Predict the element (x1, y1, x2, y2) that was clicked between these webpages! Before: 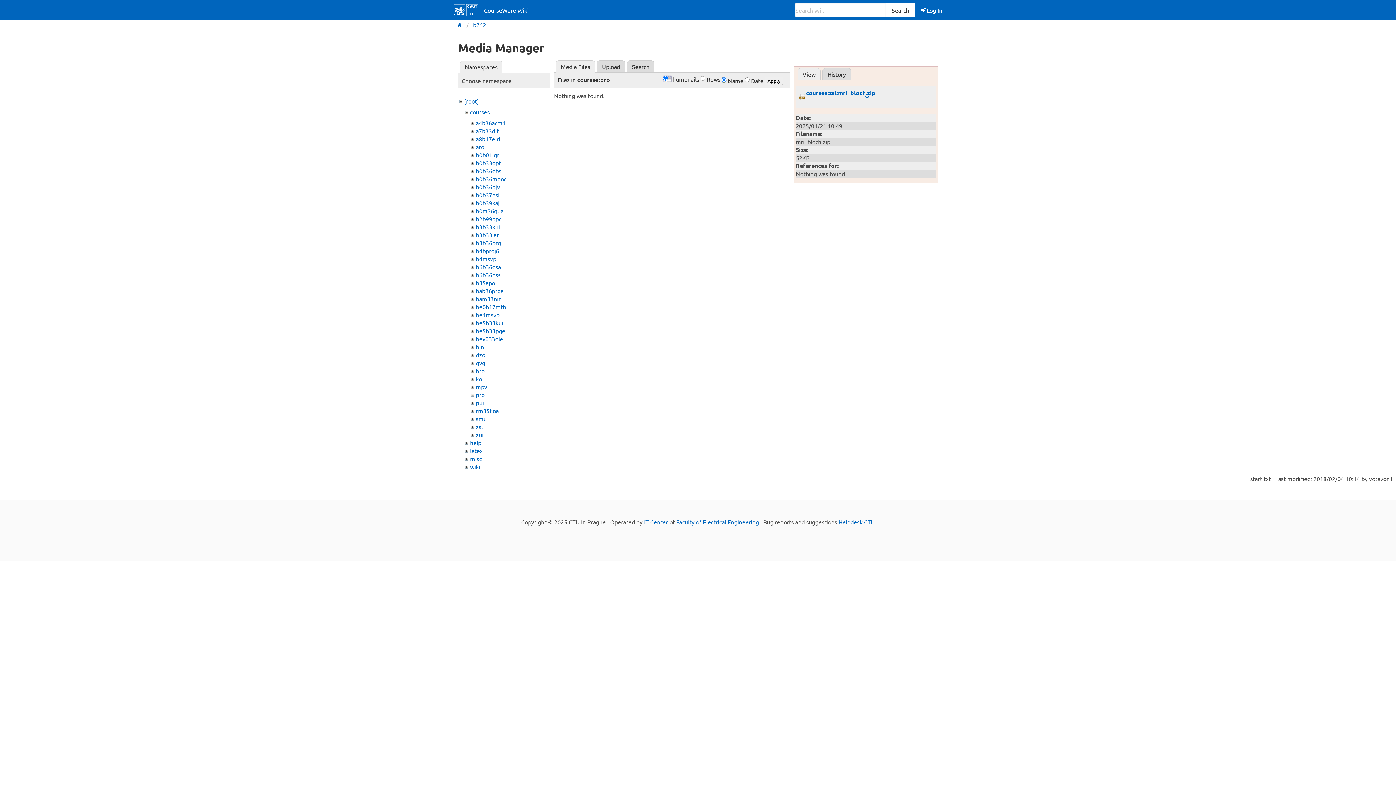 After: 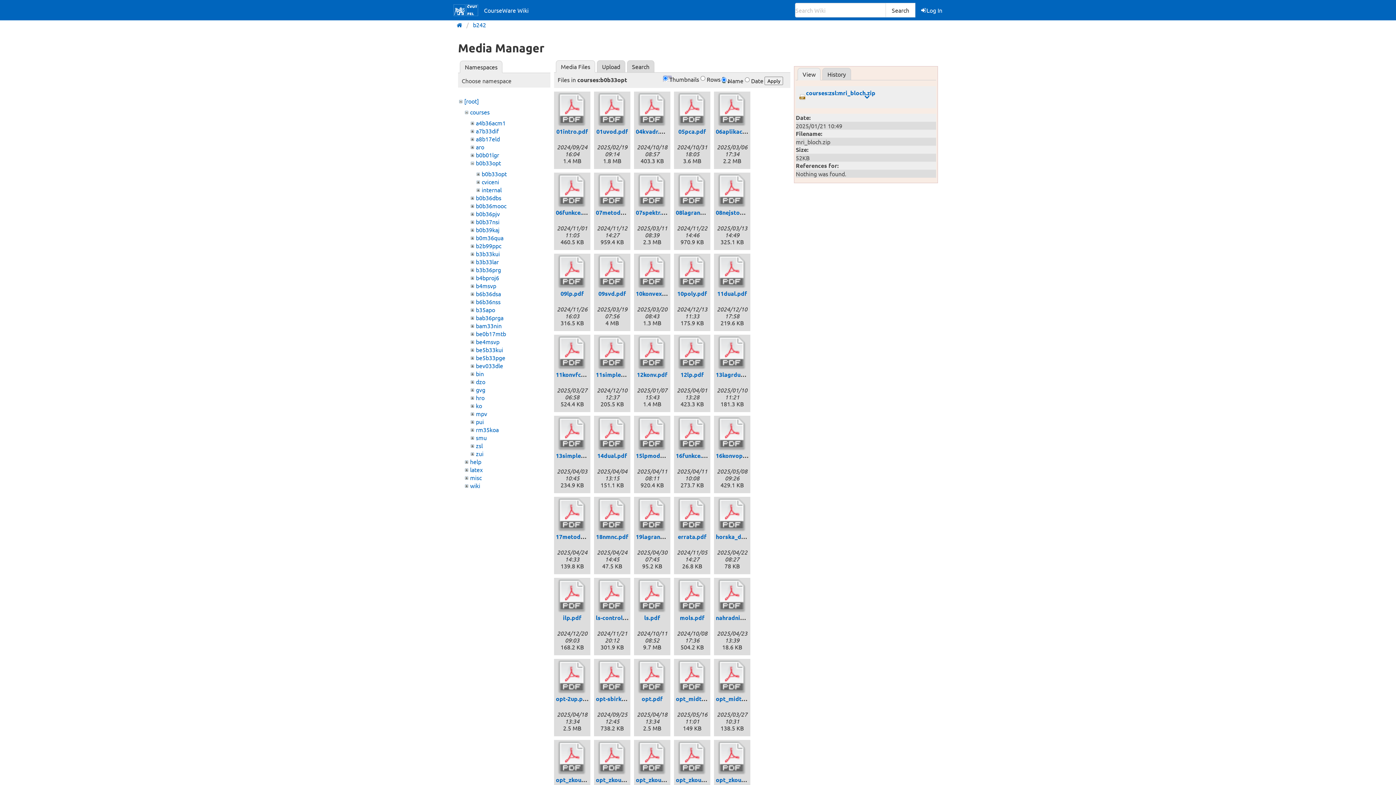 Action: bbox: (475, 159, 501, 166) label: b0b33opt